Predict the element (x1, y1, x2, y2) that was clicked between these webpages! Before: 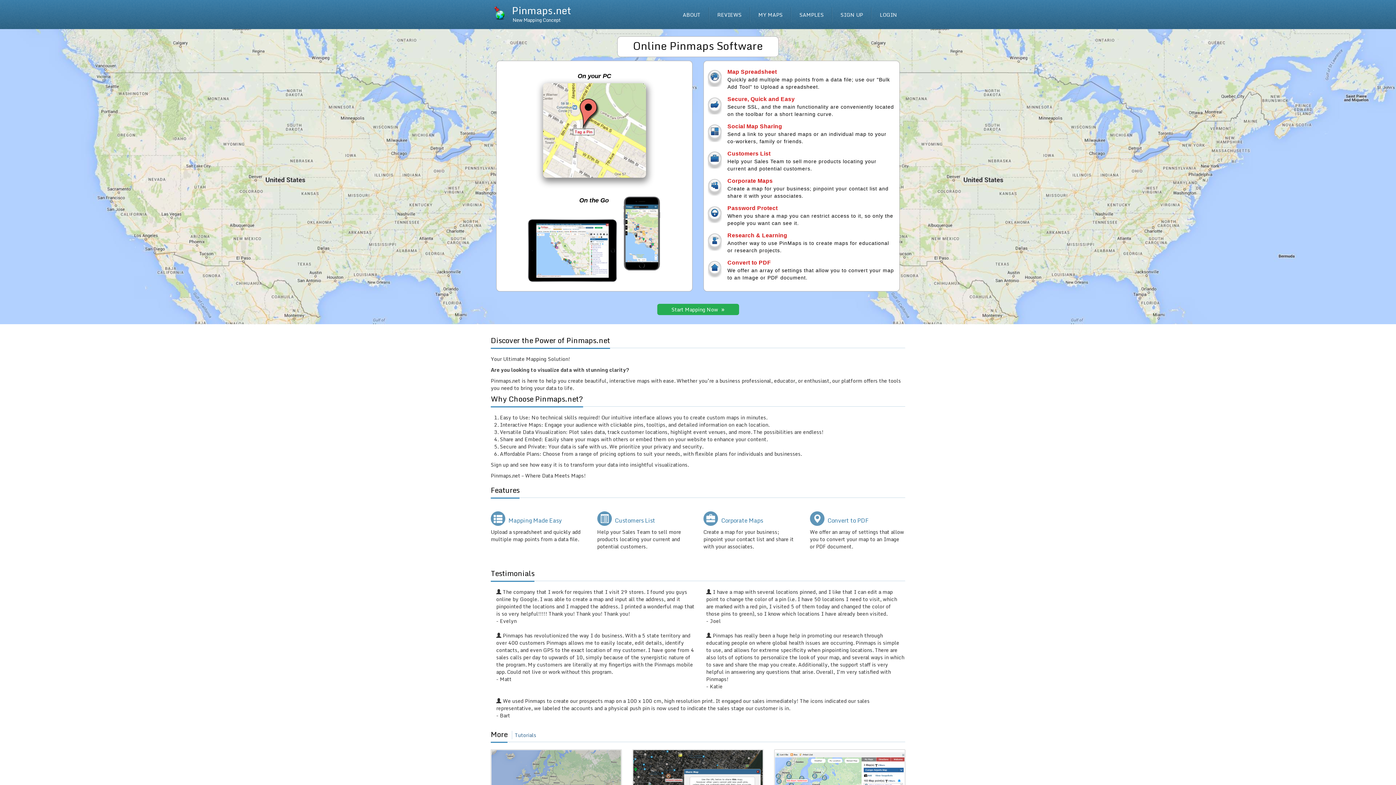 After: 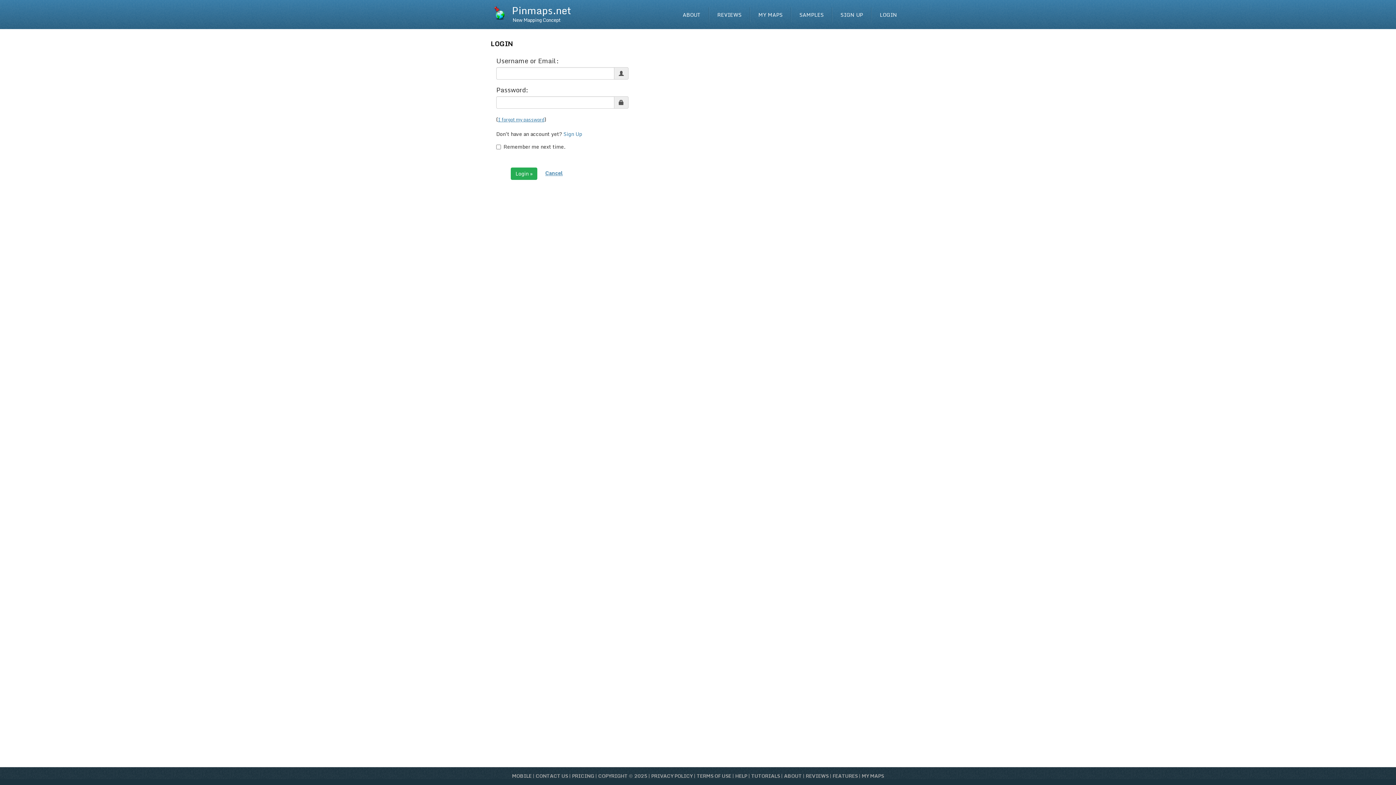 Action: bbox: (874, 7, 902, 22) label: LOGIN